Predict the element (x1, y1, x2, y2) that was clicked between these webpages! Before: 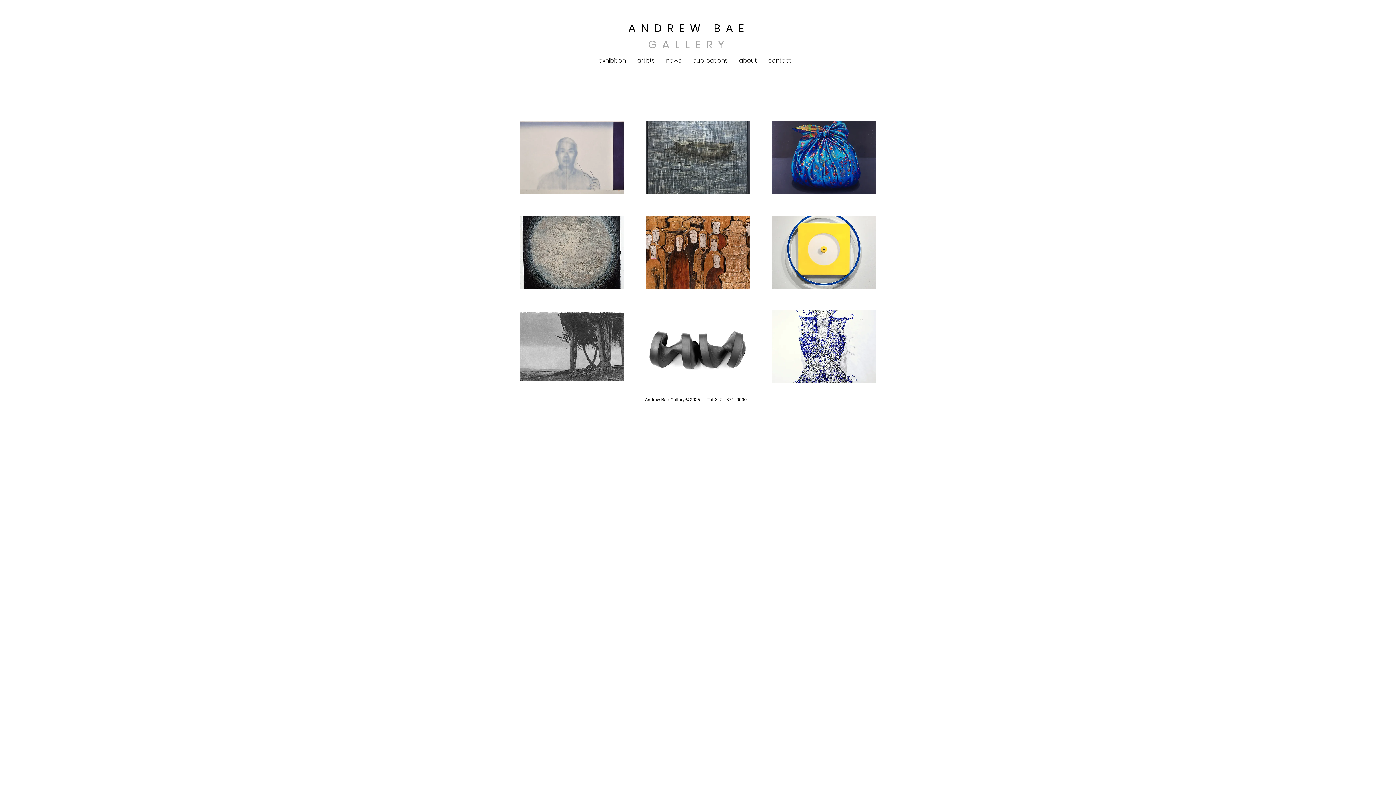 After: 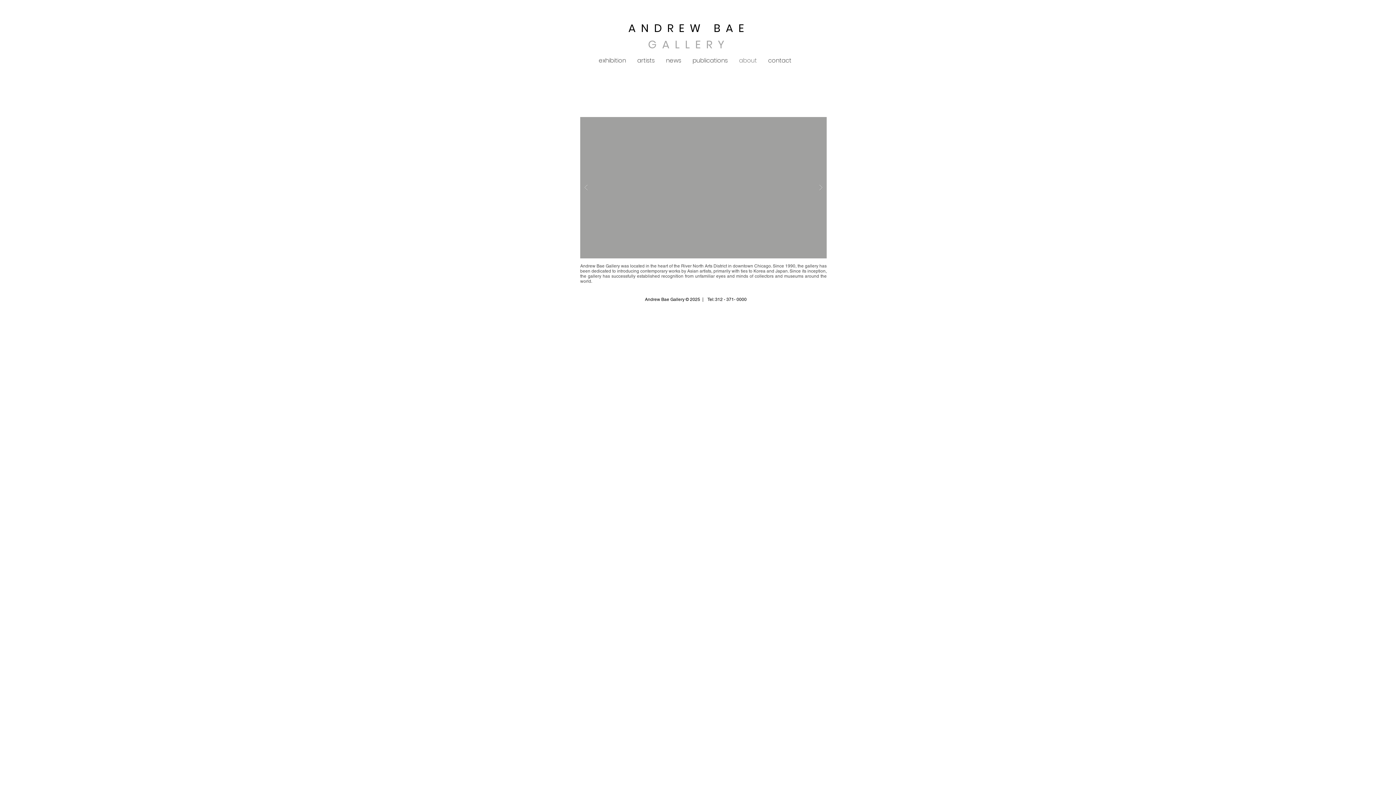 Action: bbox: (733, 56, 762, 64) label: about